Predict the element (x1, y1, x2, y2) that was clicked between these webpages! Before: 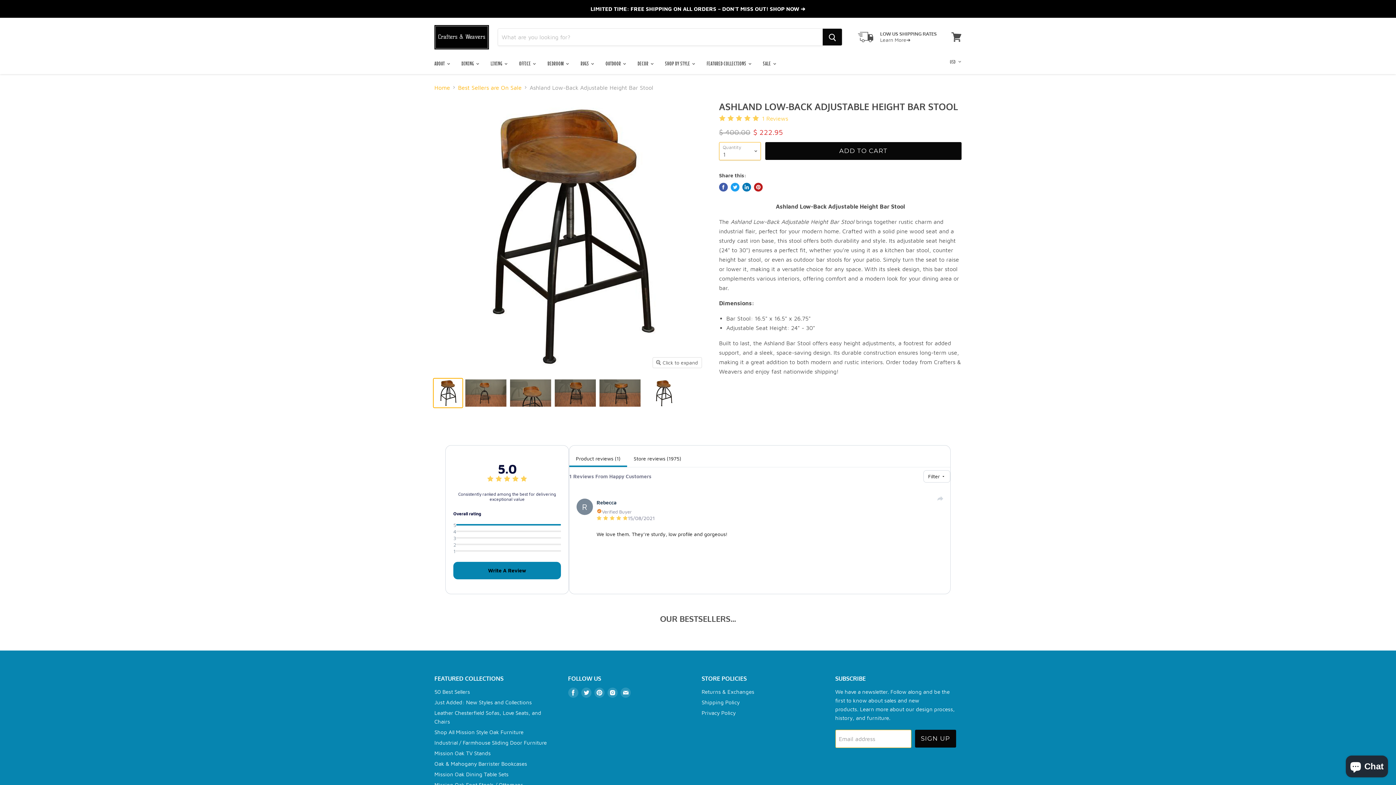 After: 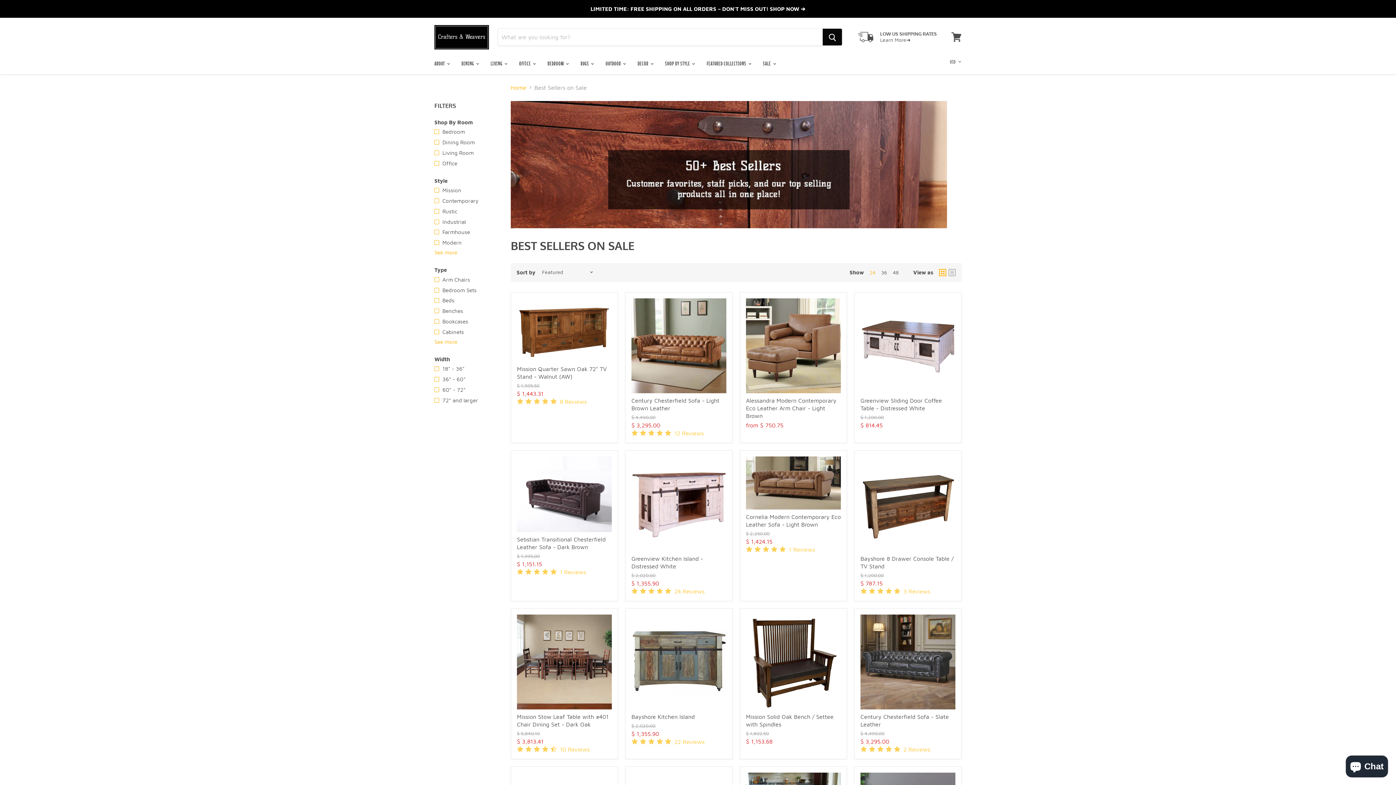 Action: label: SALE  bbox: (757, 55, 780, 71)